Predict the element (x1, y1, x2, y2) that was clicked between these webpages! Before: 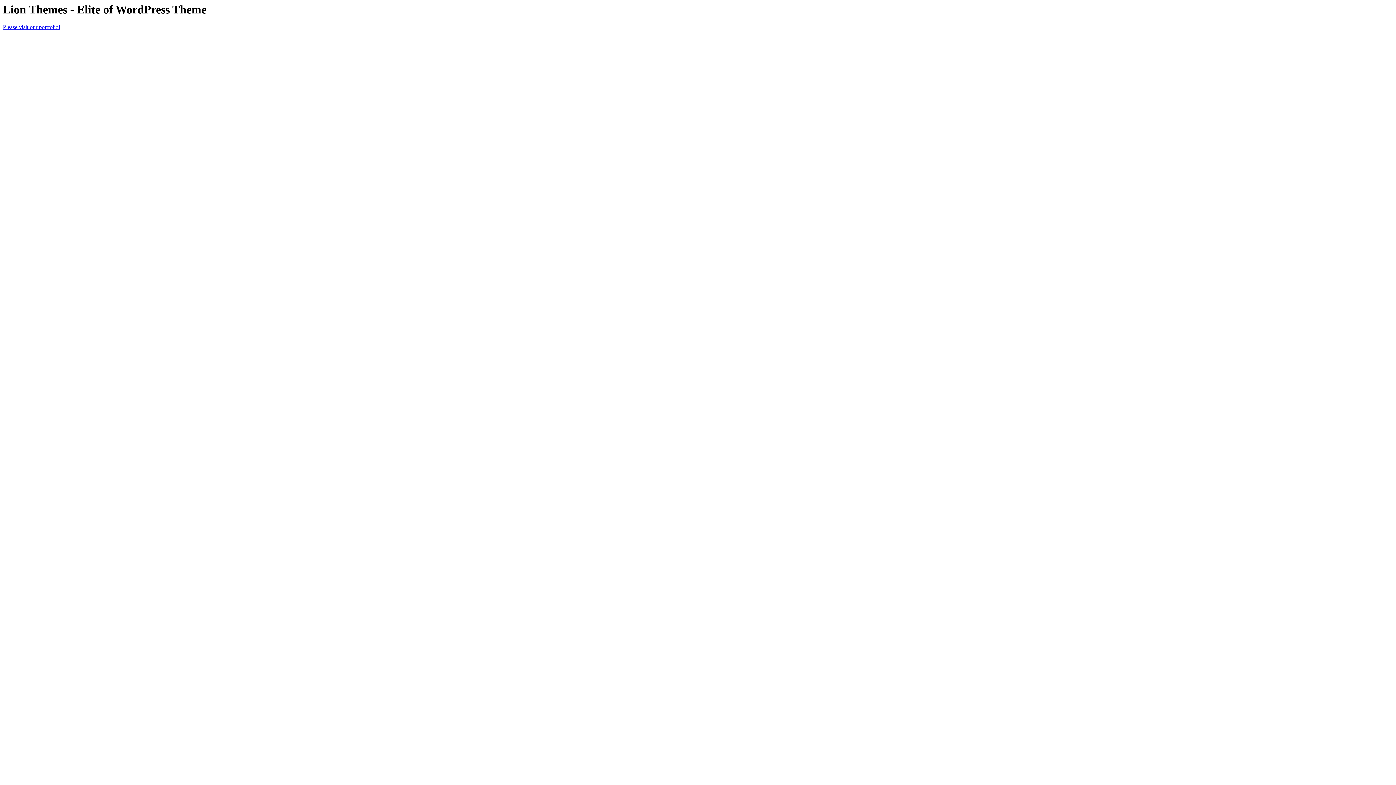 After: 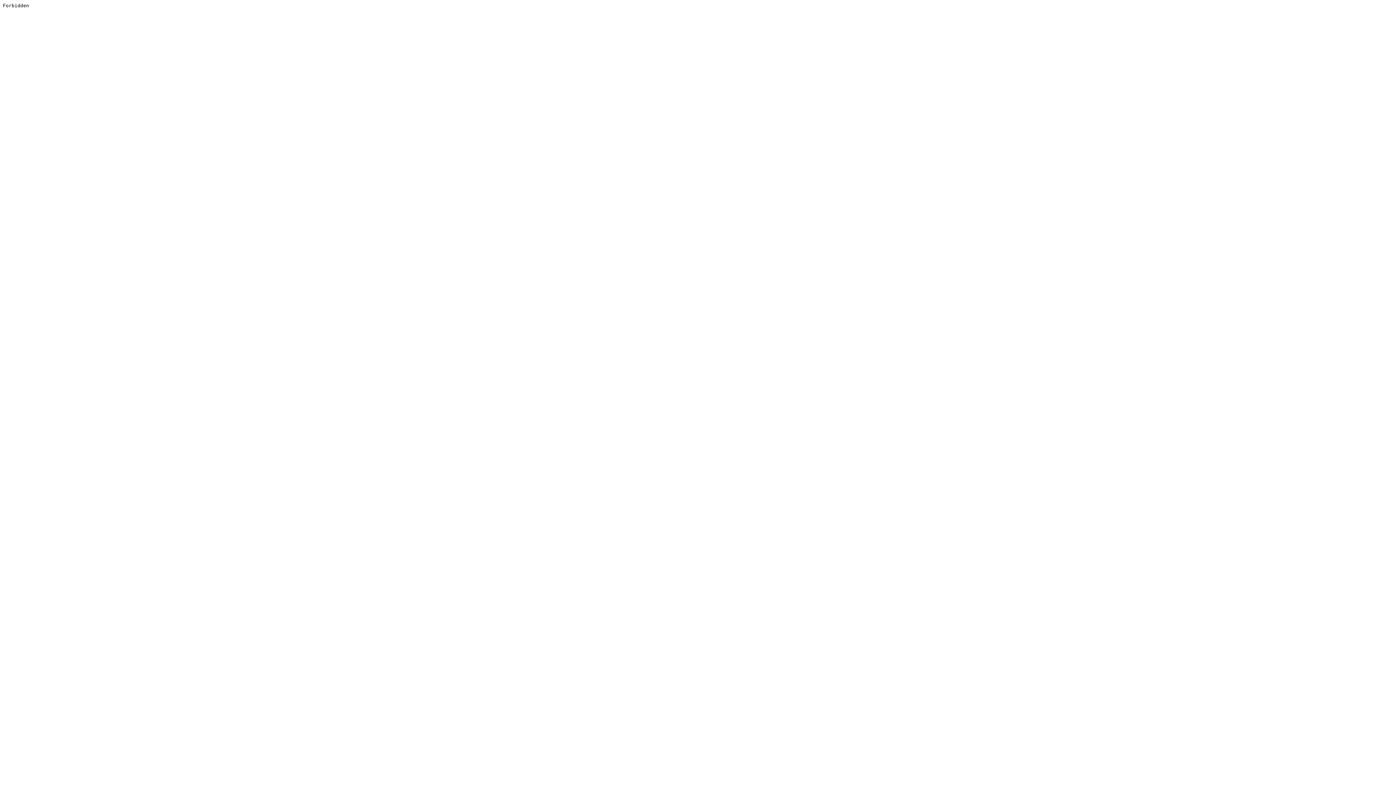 Action: label: Please visit our portfolio! bbox: (2, 24, 60, 30)